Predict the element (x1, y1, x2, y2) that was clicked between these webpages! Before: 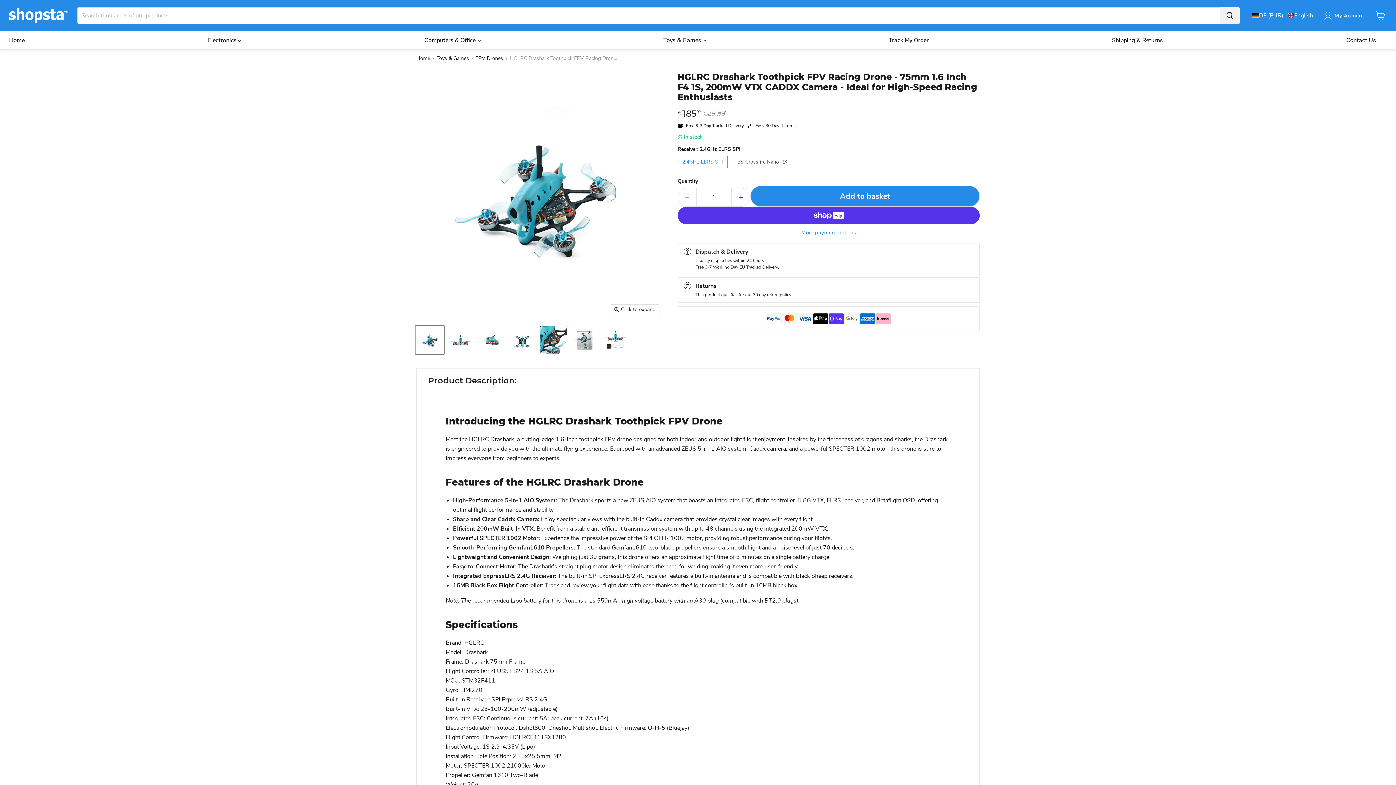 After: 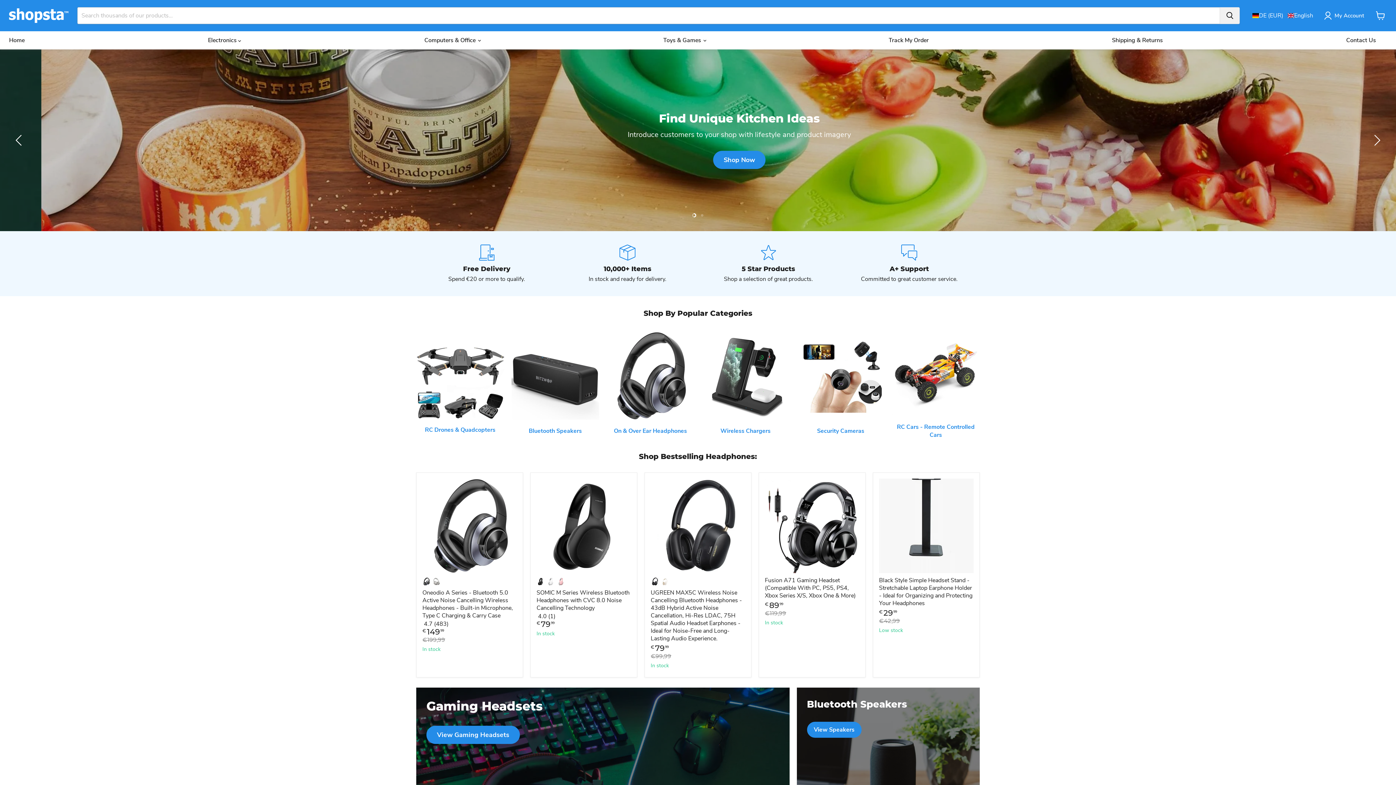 Action: label: Home bbox: (416, 55, 430, 61)